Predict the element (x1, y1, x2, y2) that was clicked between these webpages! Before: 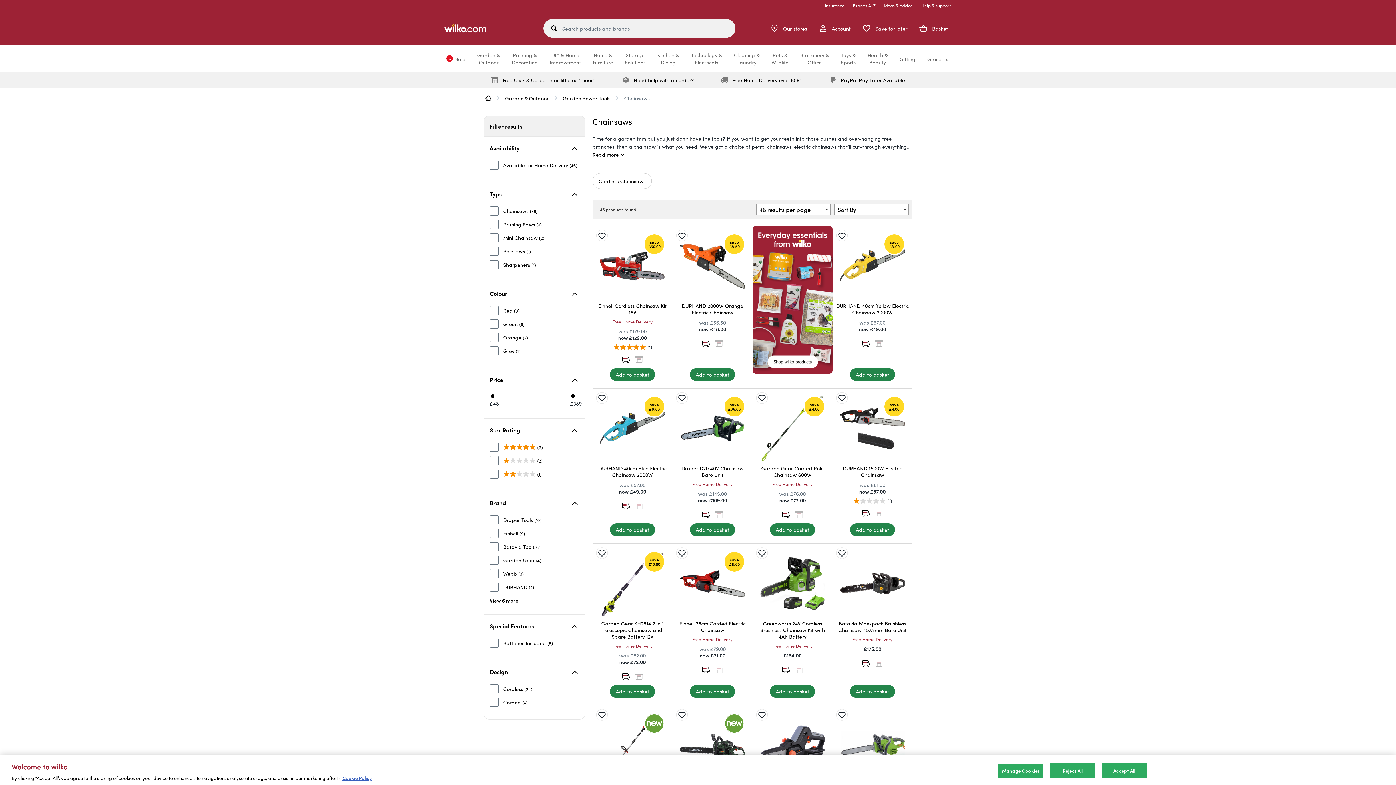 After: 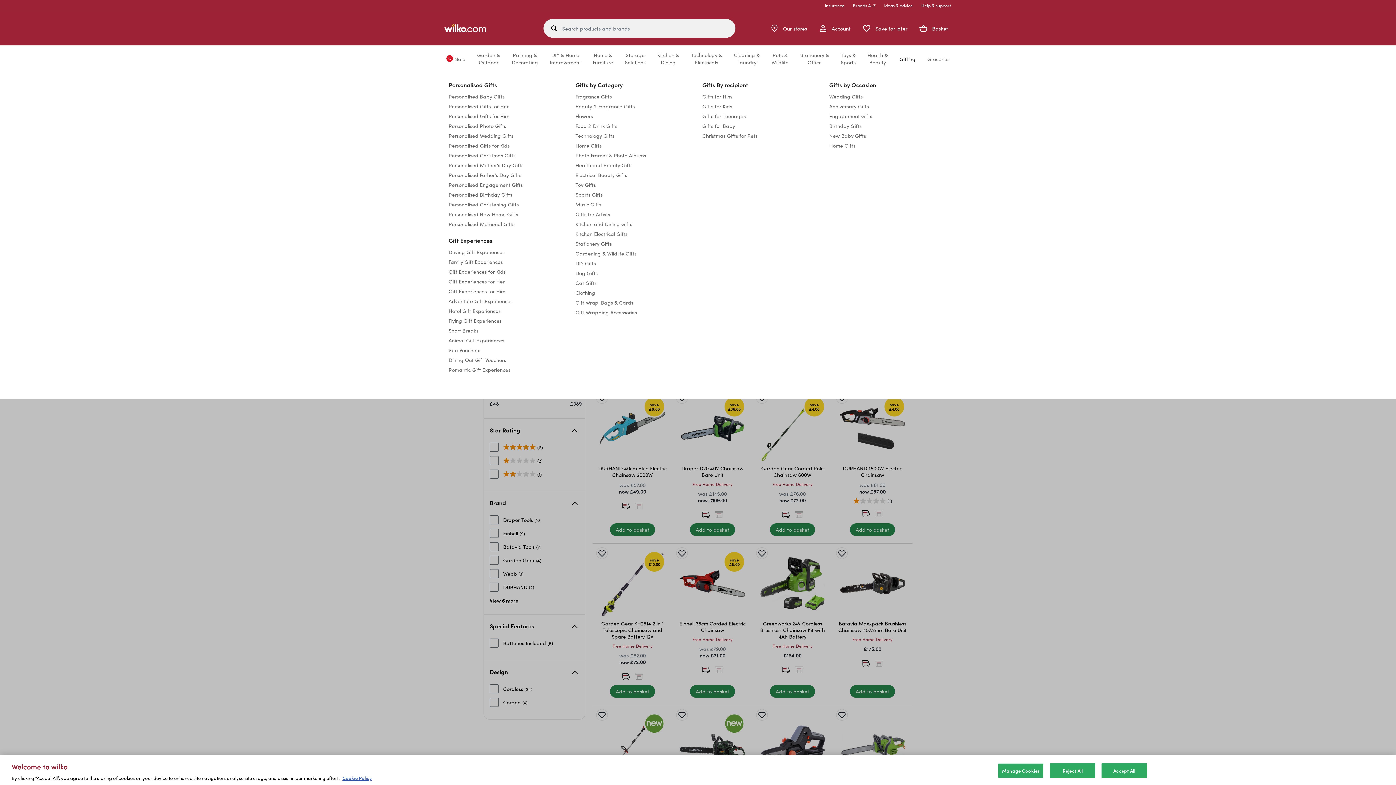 Action: label: Gifting bbox: (899, 55, 915, 62)